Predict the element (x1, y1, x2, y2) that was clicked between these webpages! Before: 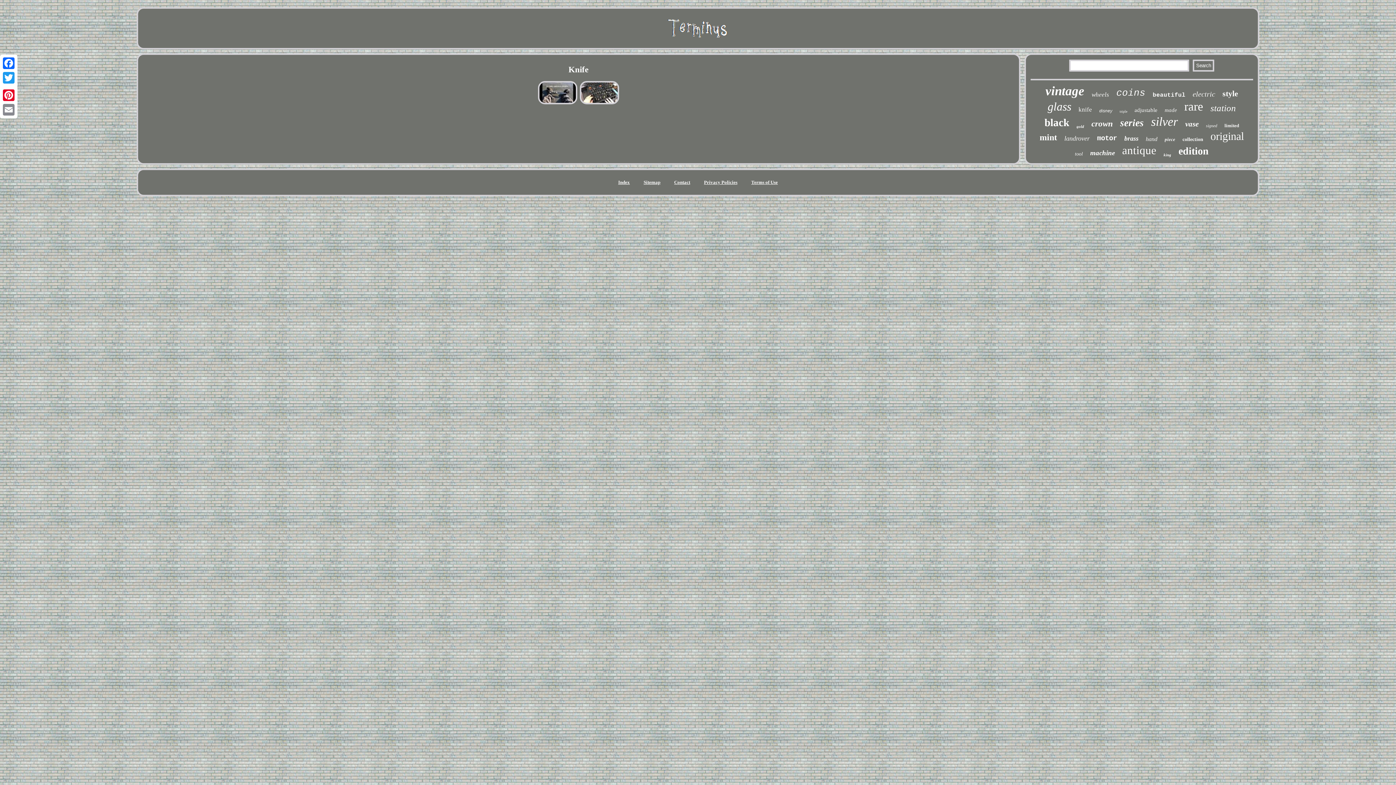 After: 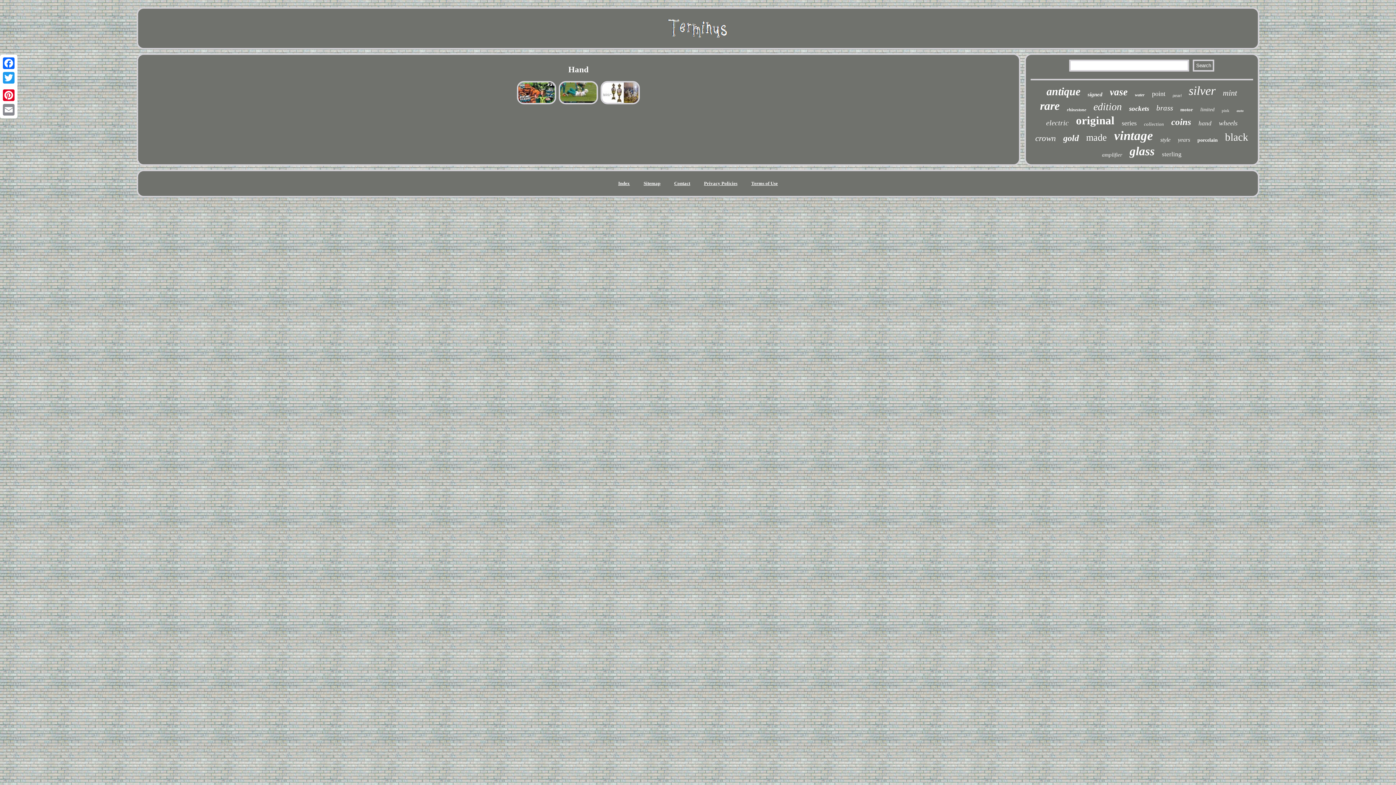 Action: label: hand bbox: (1146, 136, 1157, 142)